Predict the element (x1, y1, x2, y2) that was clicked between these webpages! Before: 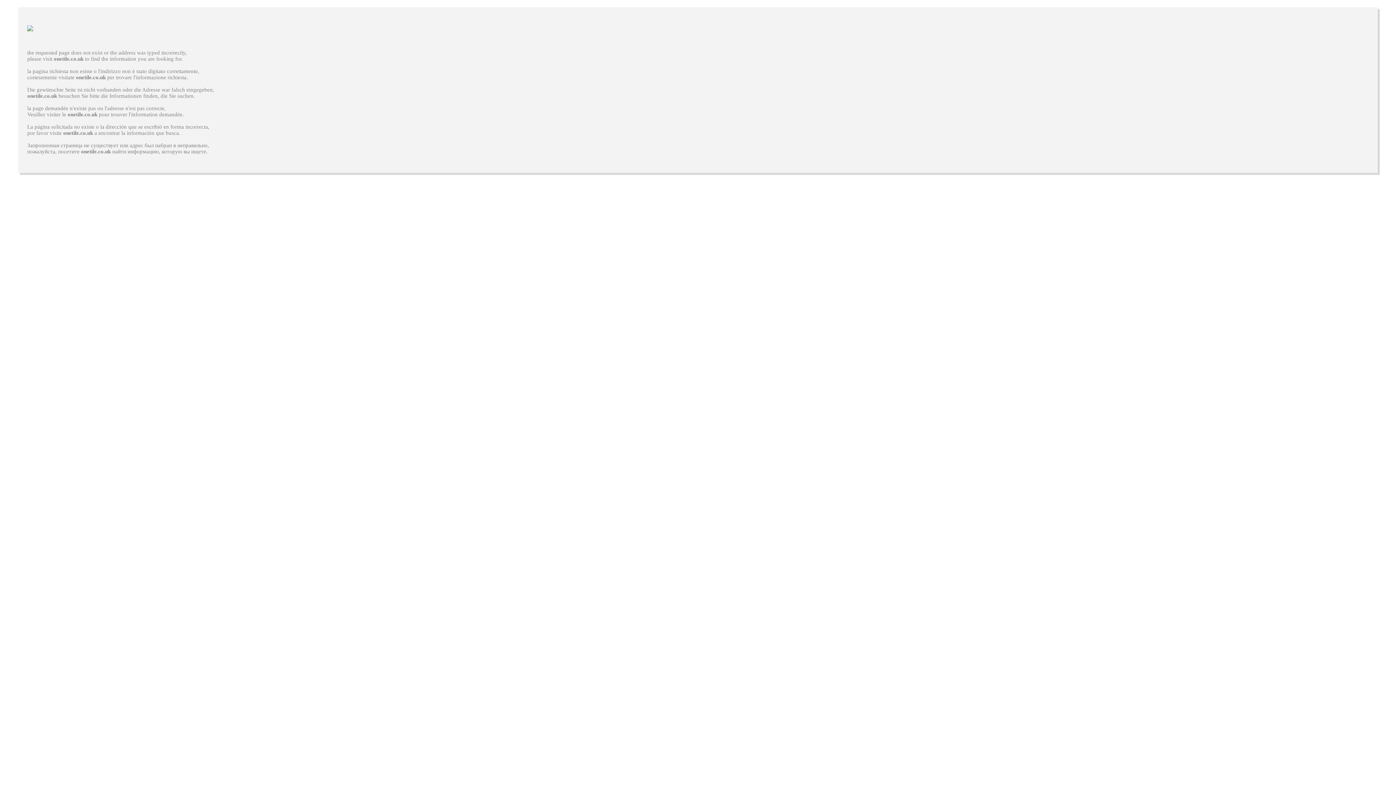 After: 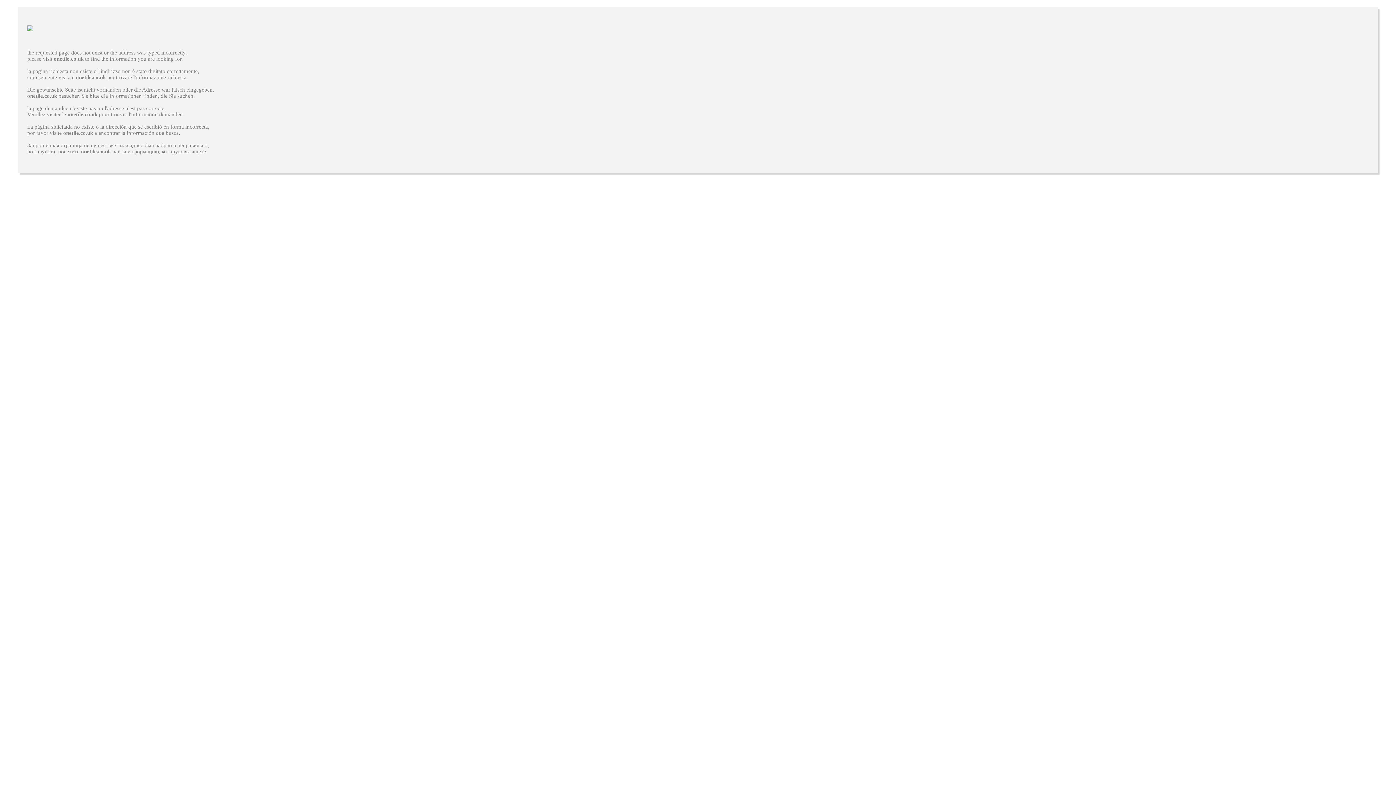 Action: label: onetile.co.uk bbox: (63, 130, 93, 136)